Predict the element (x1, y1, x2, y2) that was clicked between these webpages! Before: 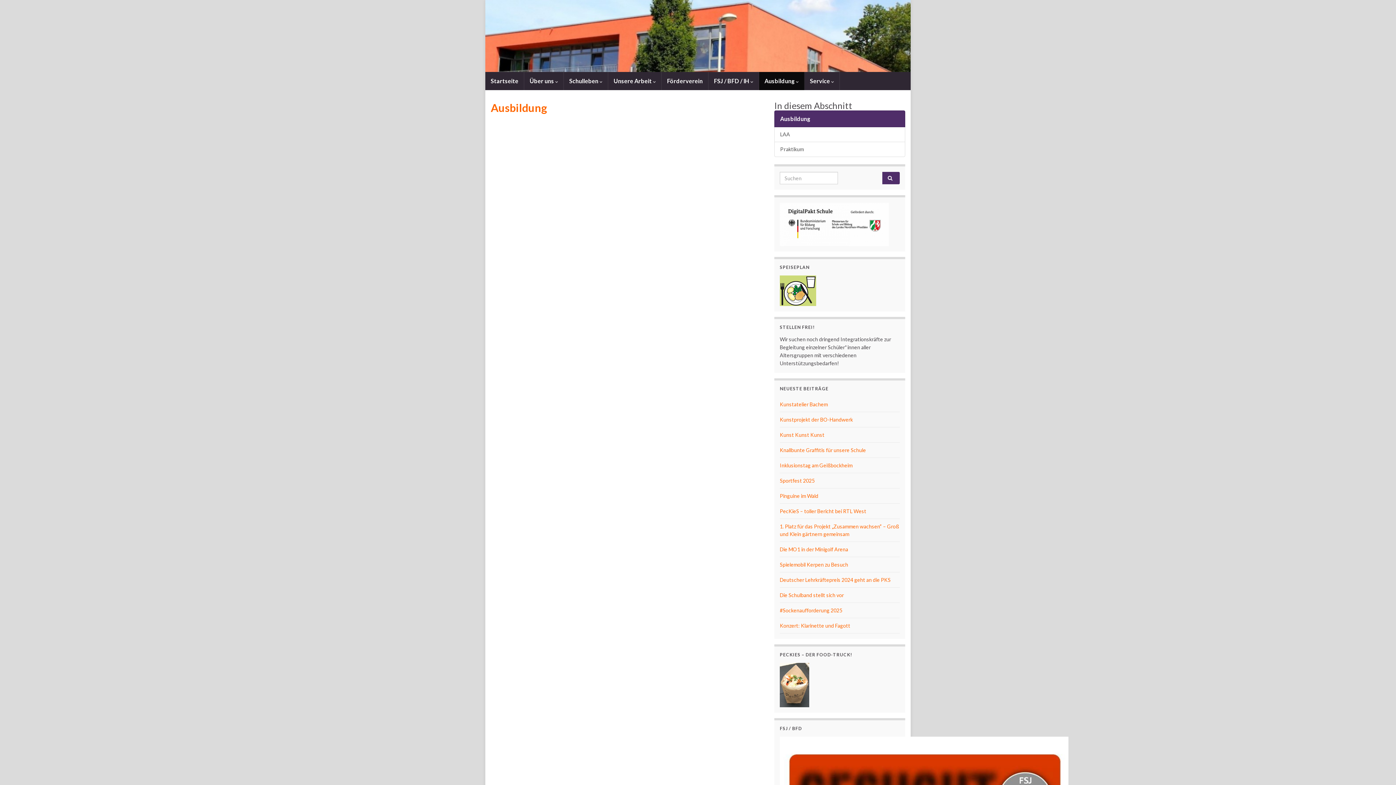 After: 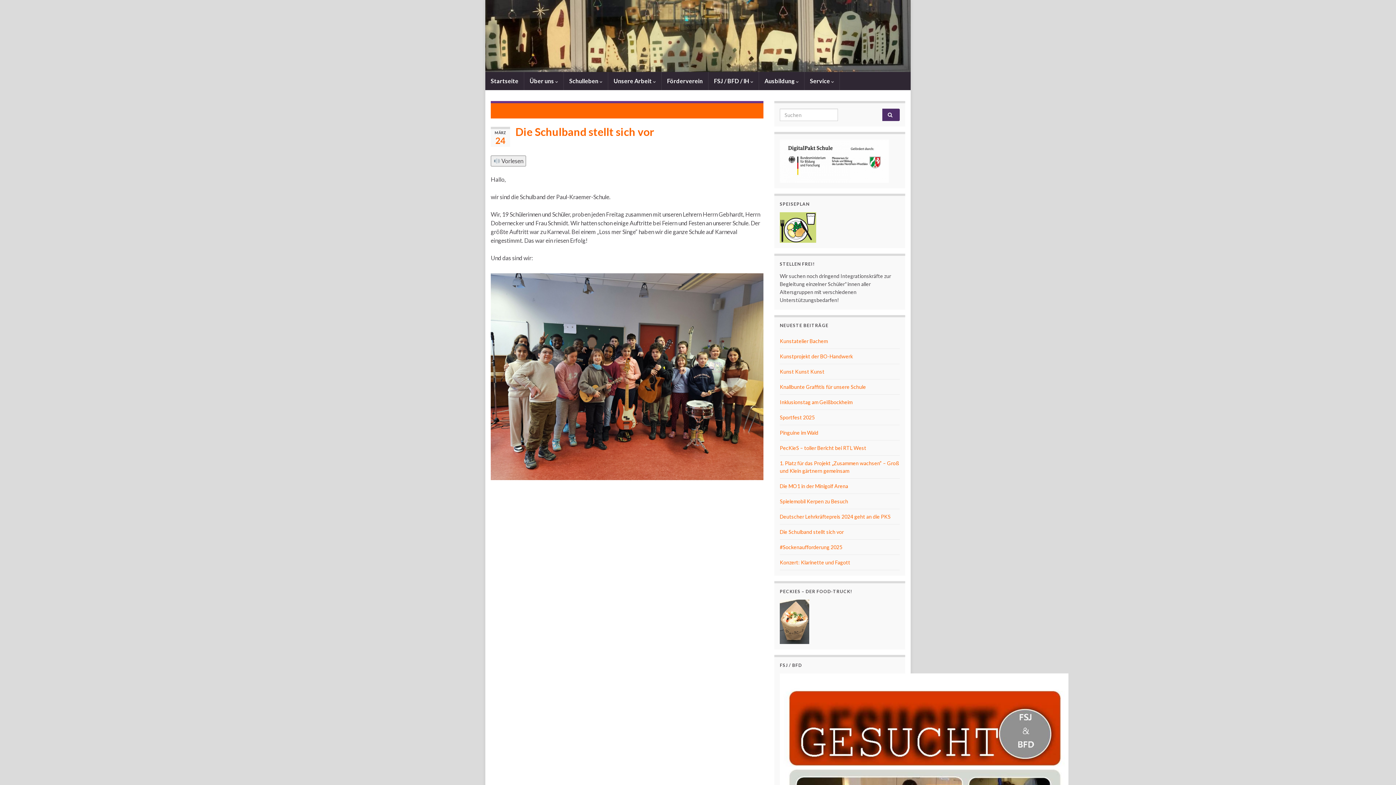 Action: label: Die Schulband stellt sich vor bbox: (780, 592, 844, 598)